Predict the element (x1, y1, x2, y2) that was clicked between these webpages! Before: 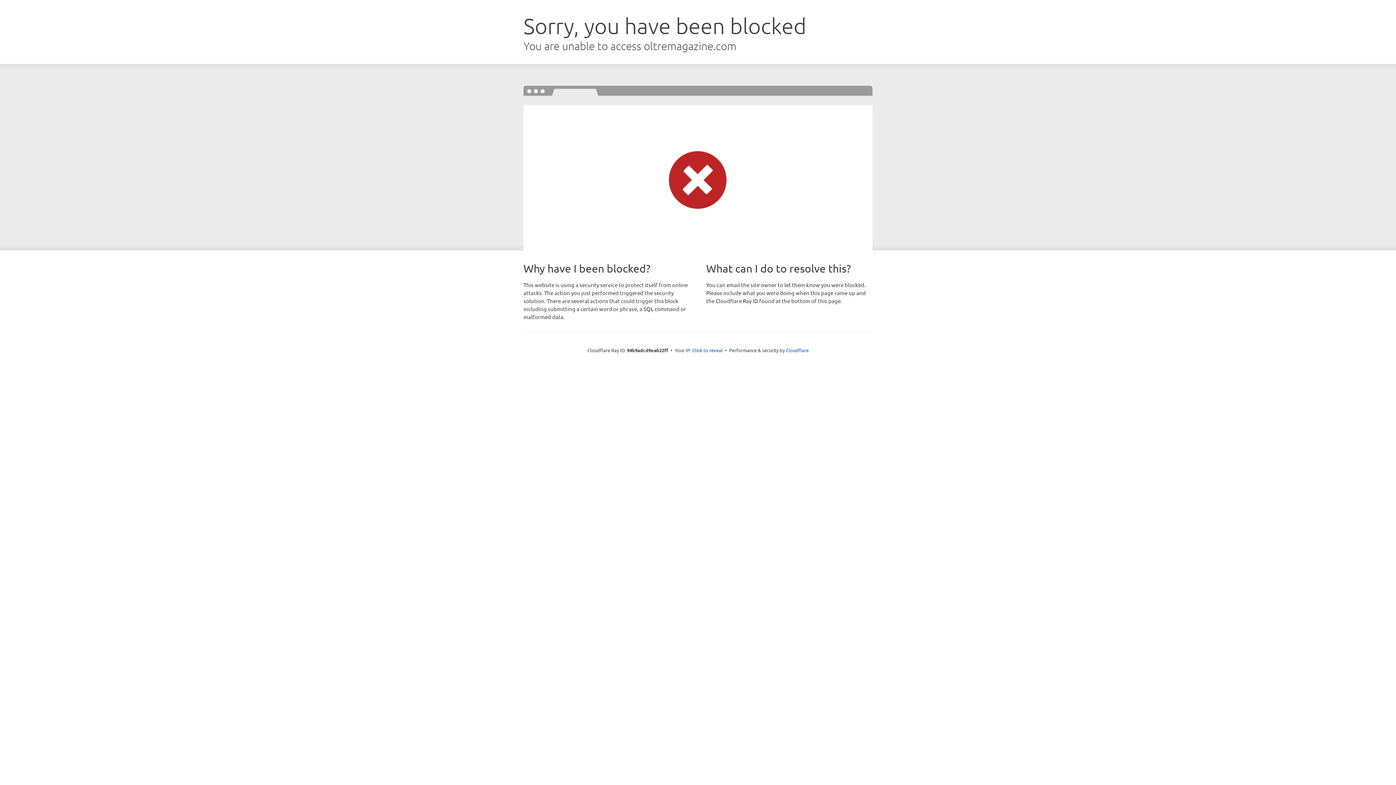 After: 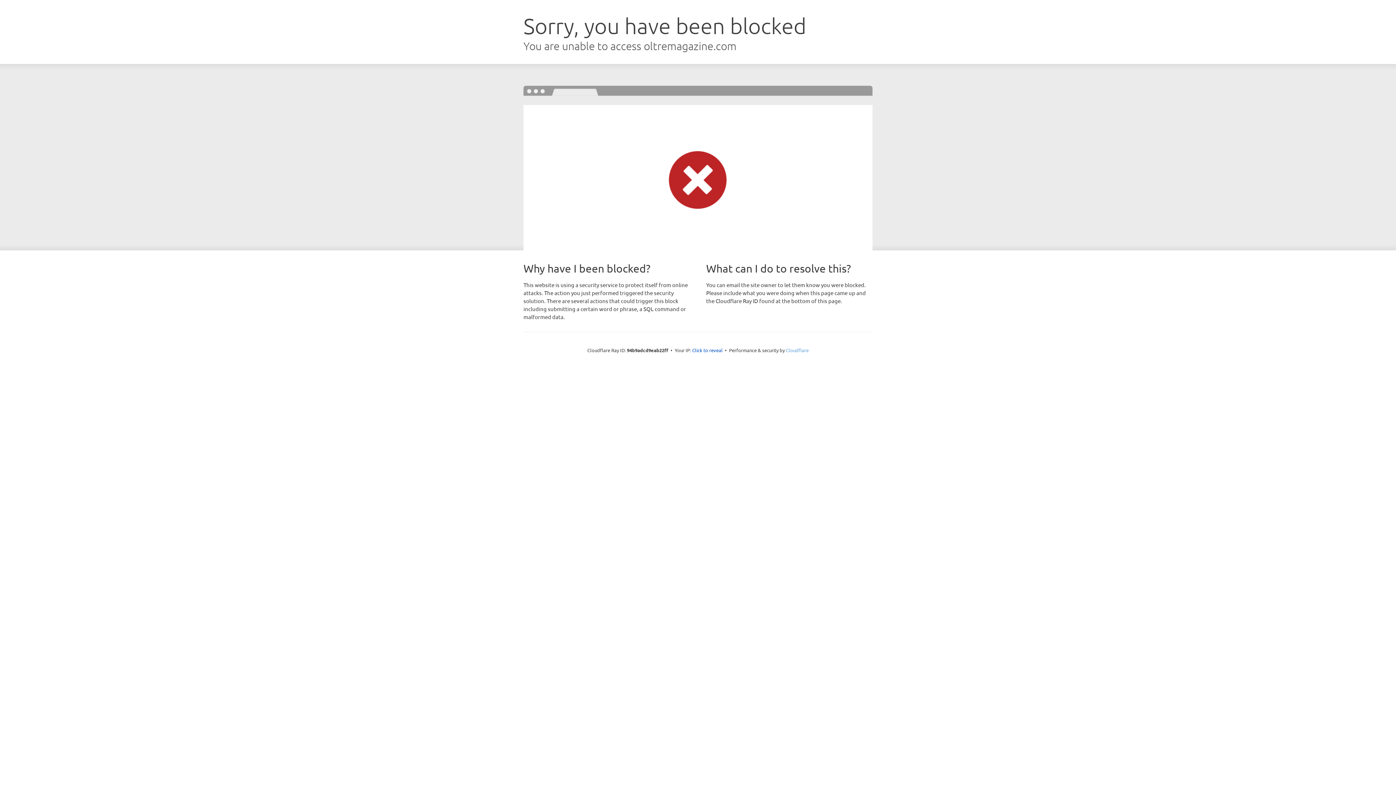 Action: bbox: (786, 347, 808, 353) label: Cloudflare